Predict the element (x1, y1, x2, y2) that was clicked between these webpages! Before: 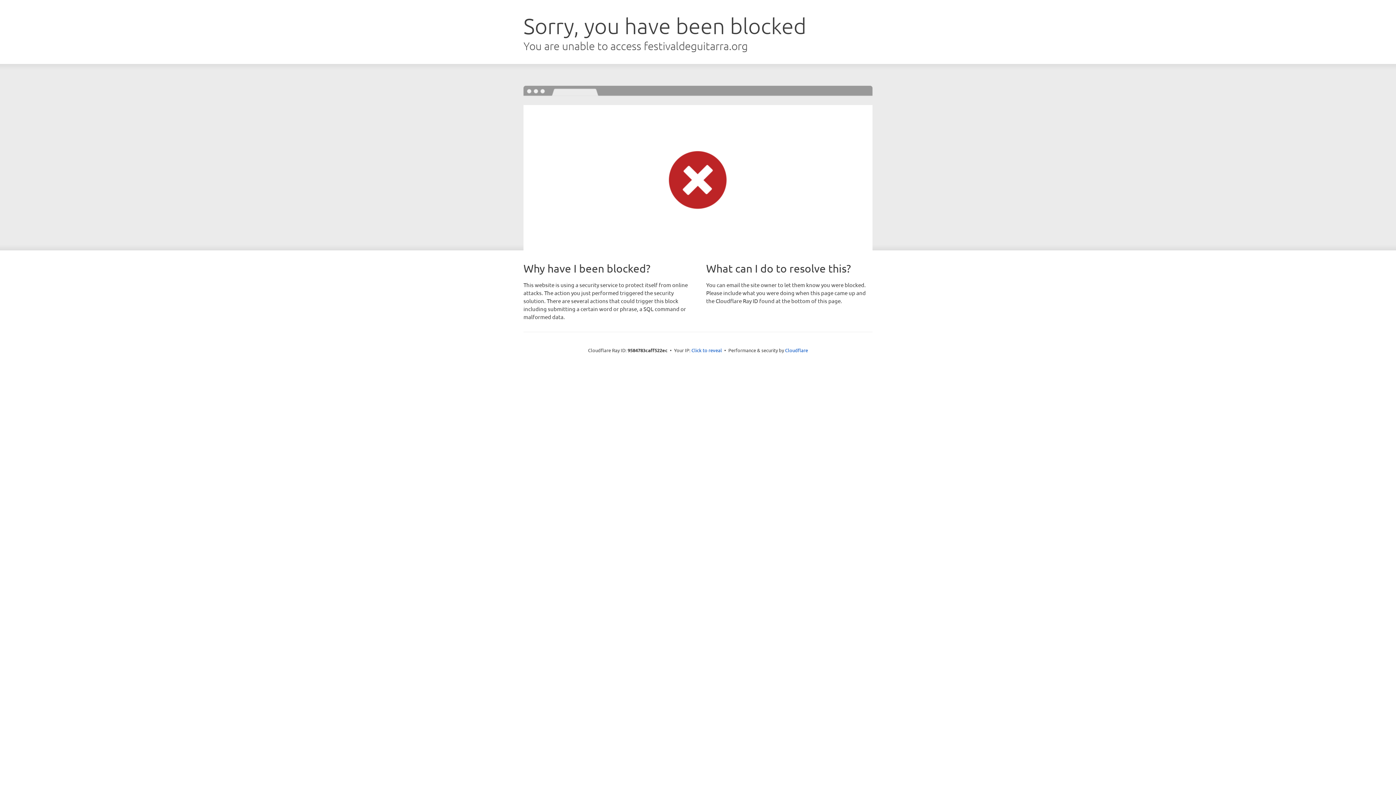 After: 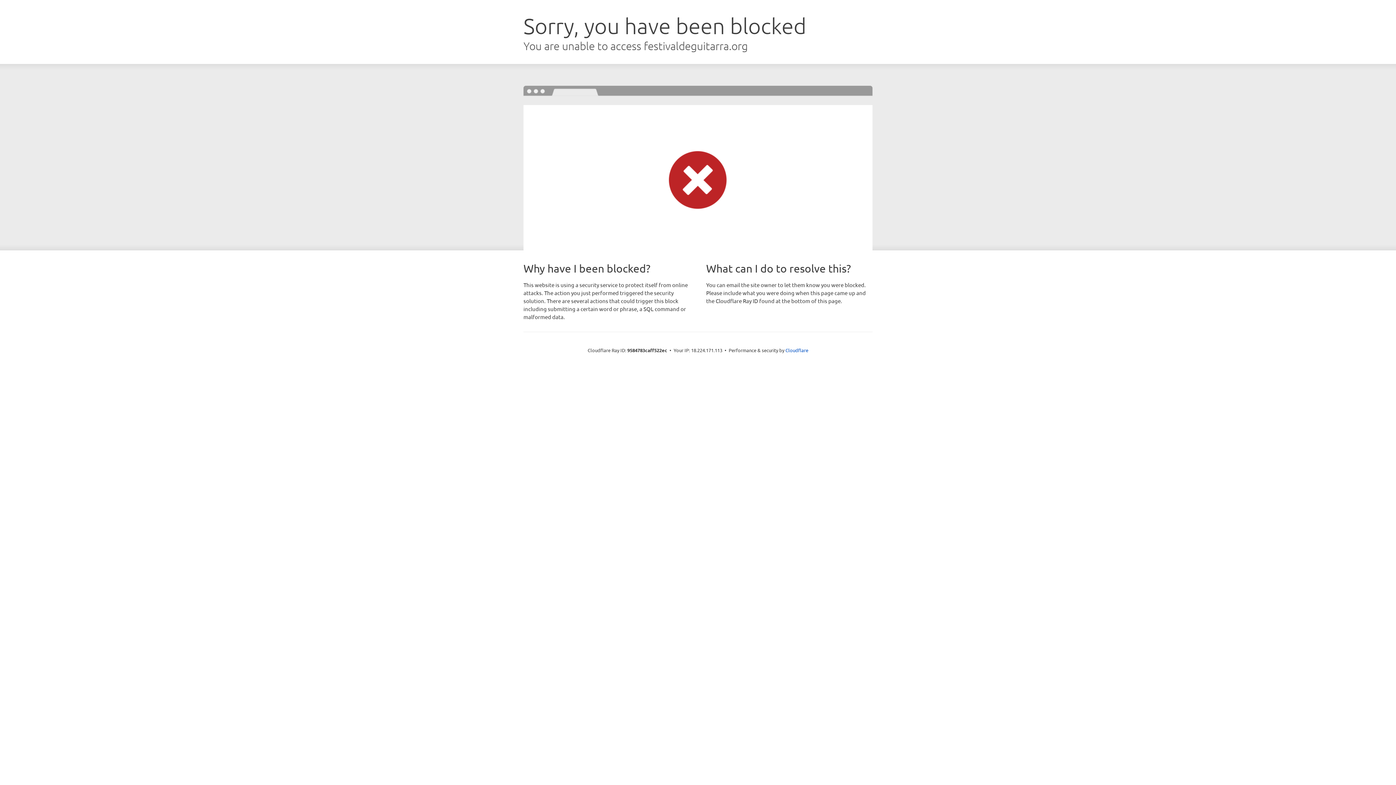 Action: label: Click to reveal bbox: (691, 346, 722, 353)